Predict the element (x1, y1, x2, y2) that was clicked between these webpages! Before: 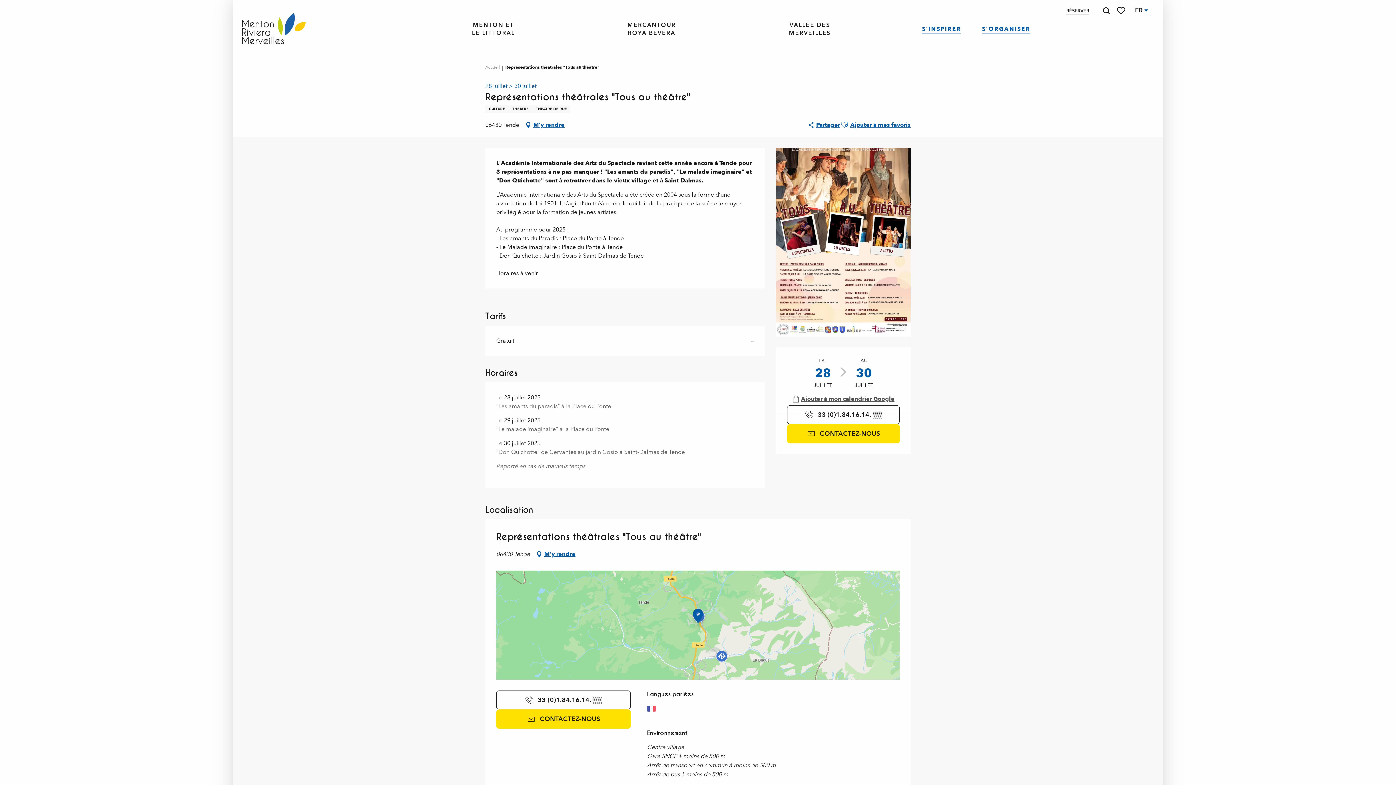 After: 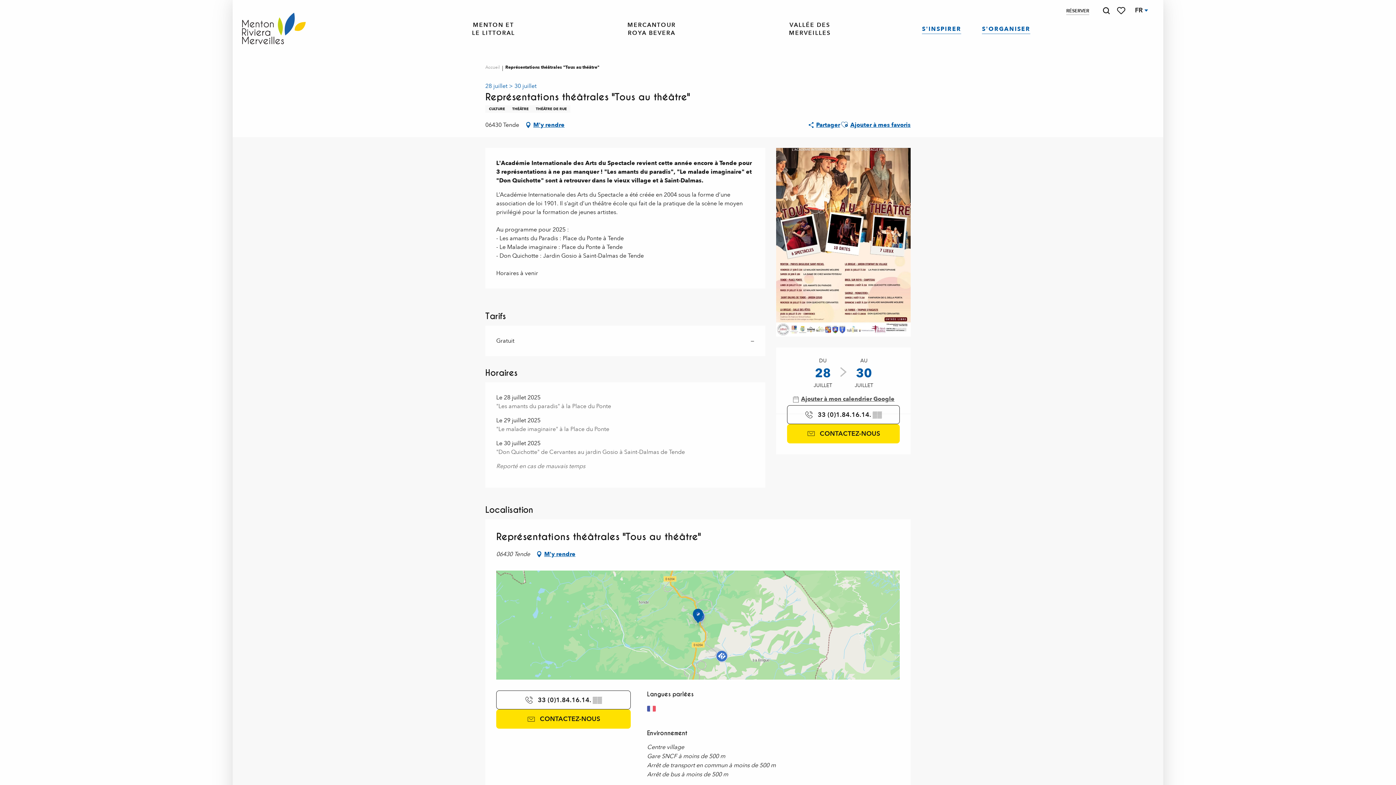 Action: bbox: (840, 118, 849, 131)